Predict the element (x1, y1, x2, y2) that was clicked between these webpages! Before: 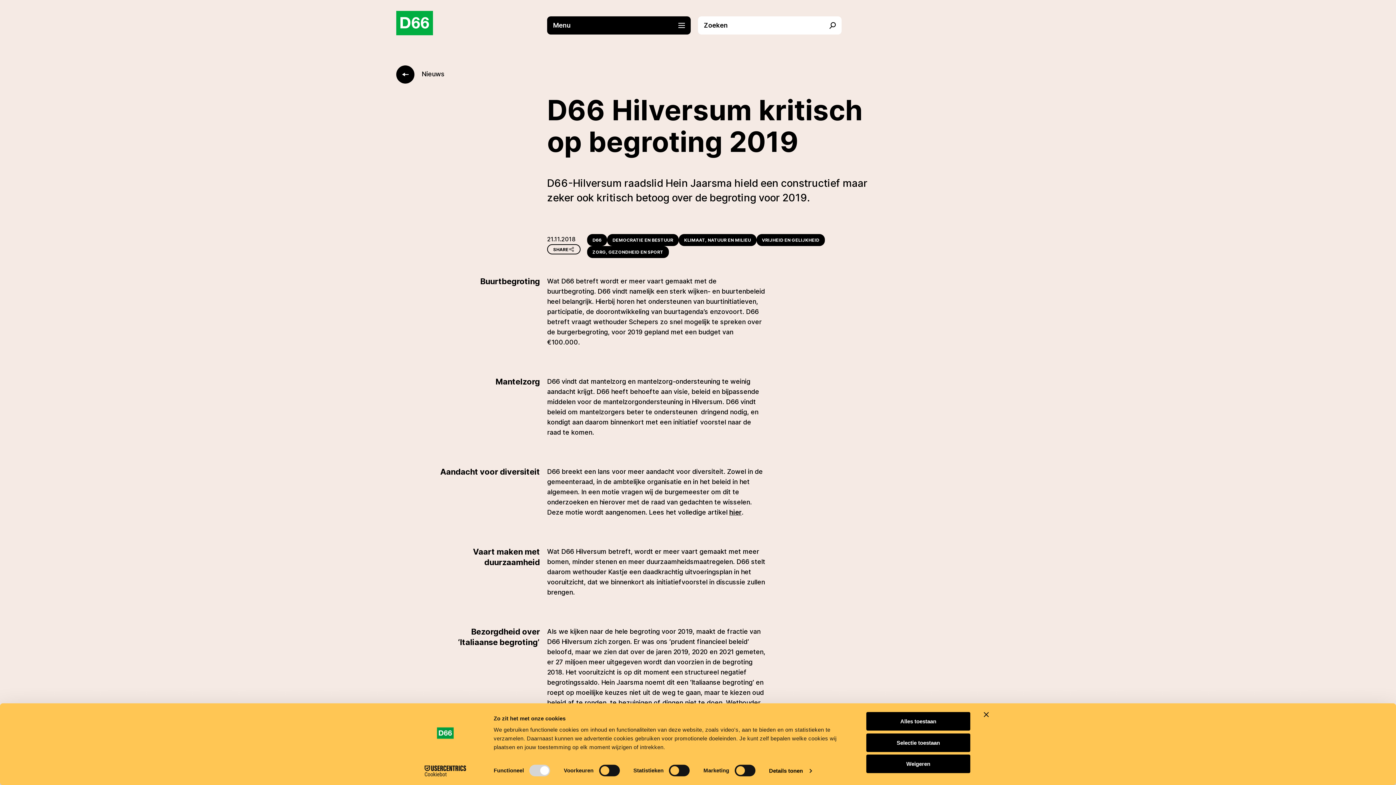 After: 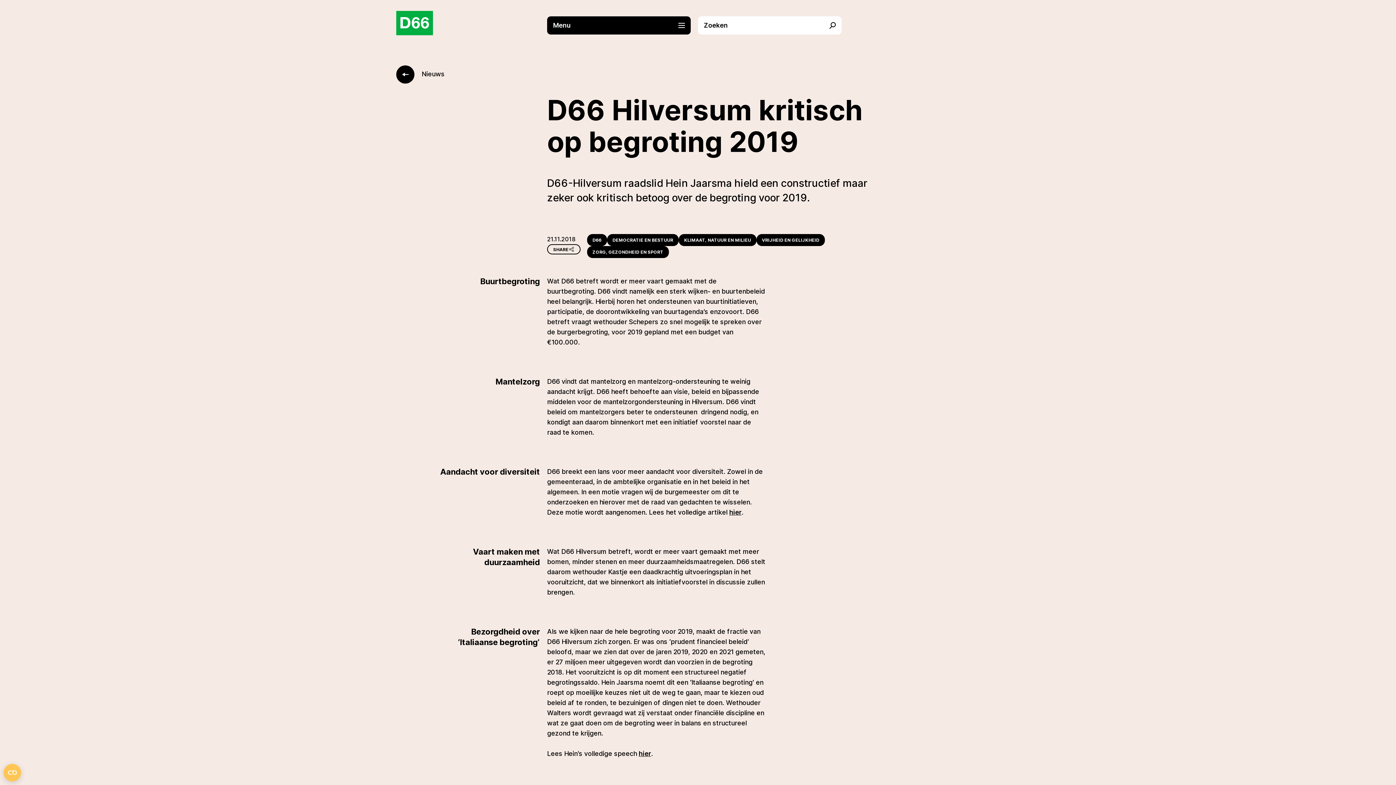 Action: label: Banner sluiten bbox: (984, 712, 989, 717)